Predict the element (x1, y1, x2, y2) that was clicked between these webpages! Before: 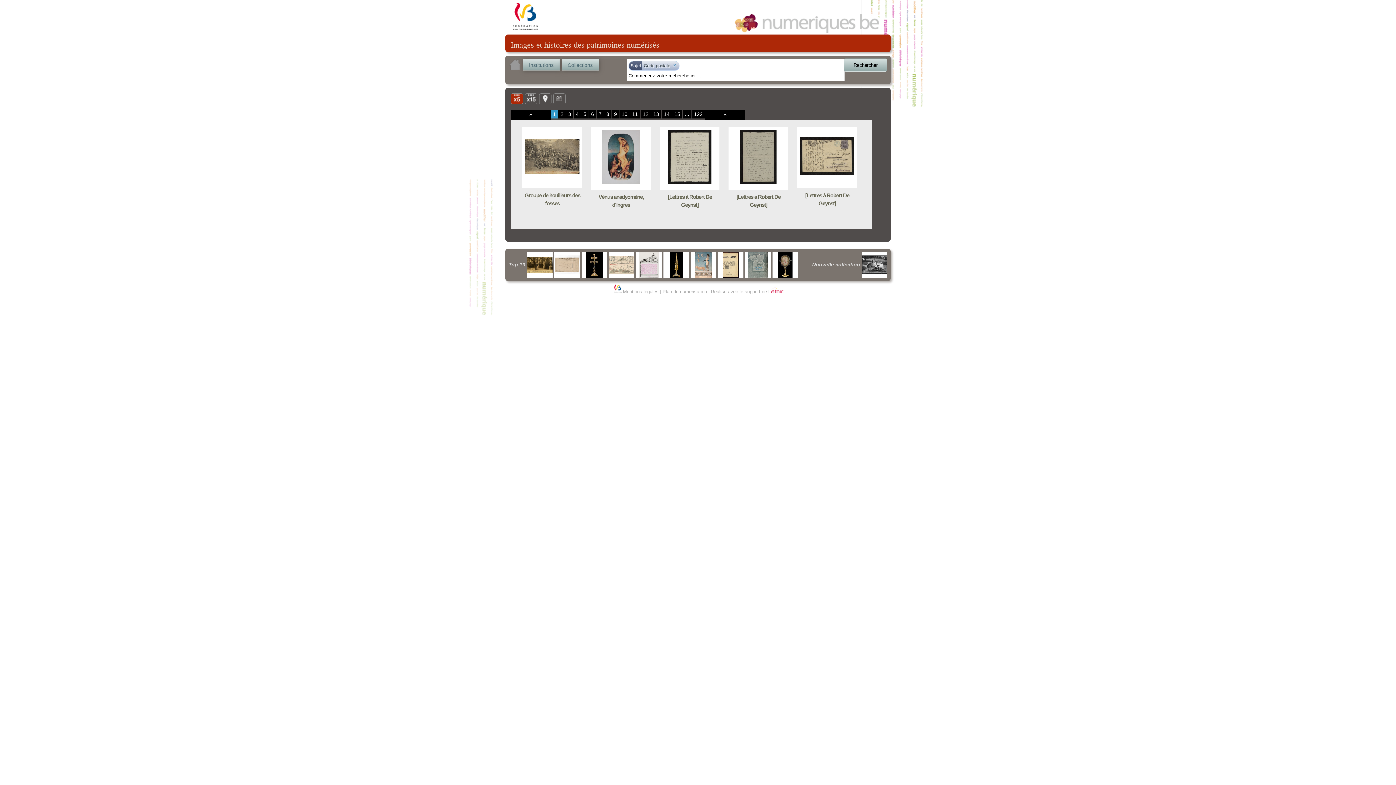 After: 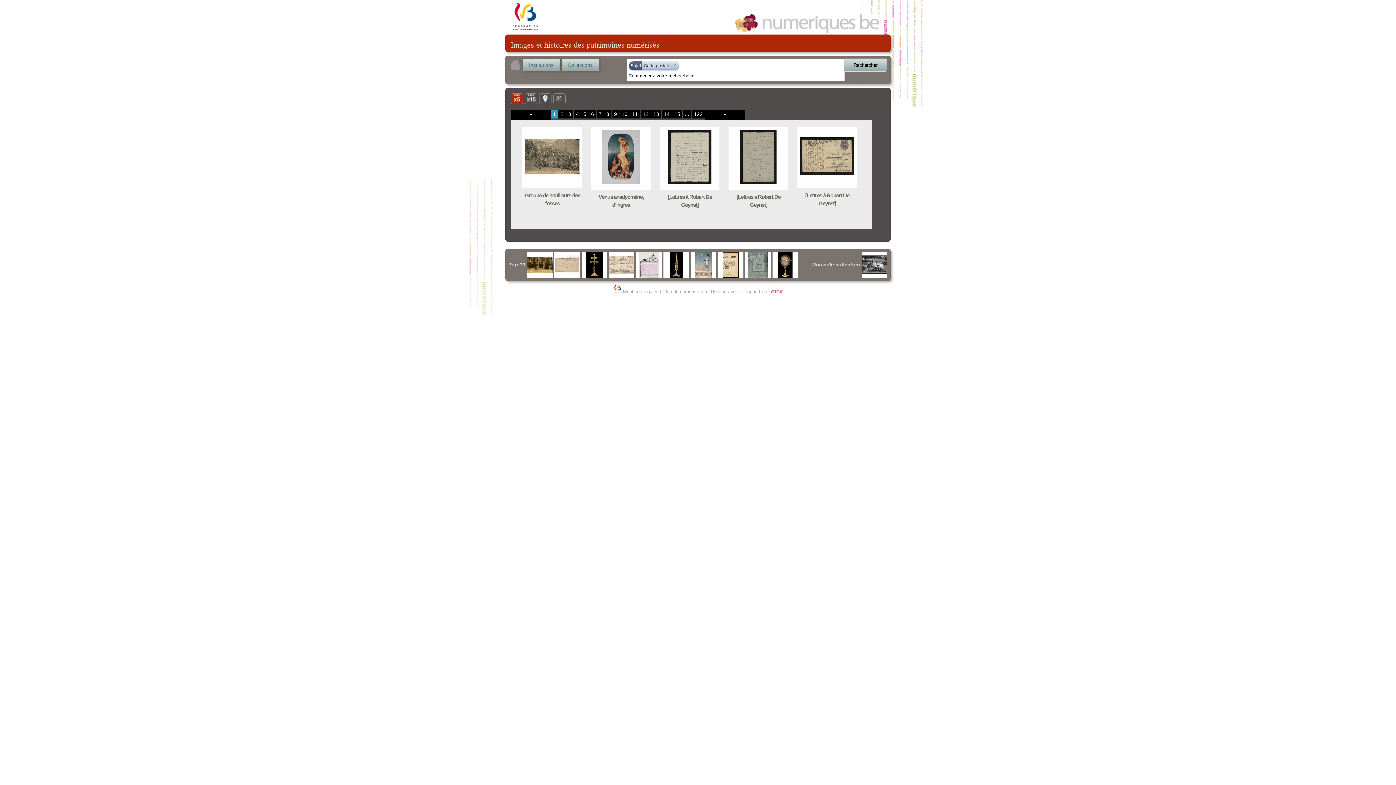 Action: label: Plan de numérisation bbox: (662, 289, 707, 294)